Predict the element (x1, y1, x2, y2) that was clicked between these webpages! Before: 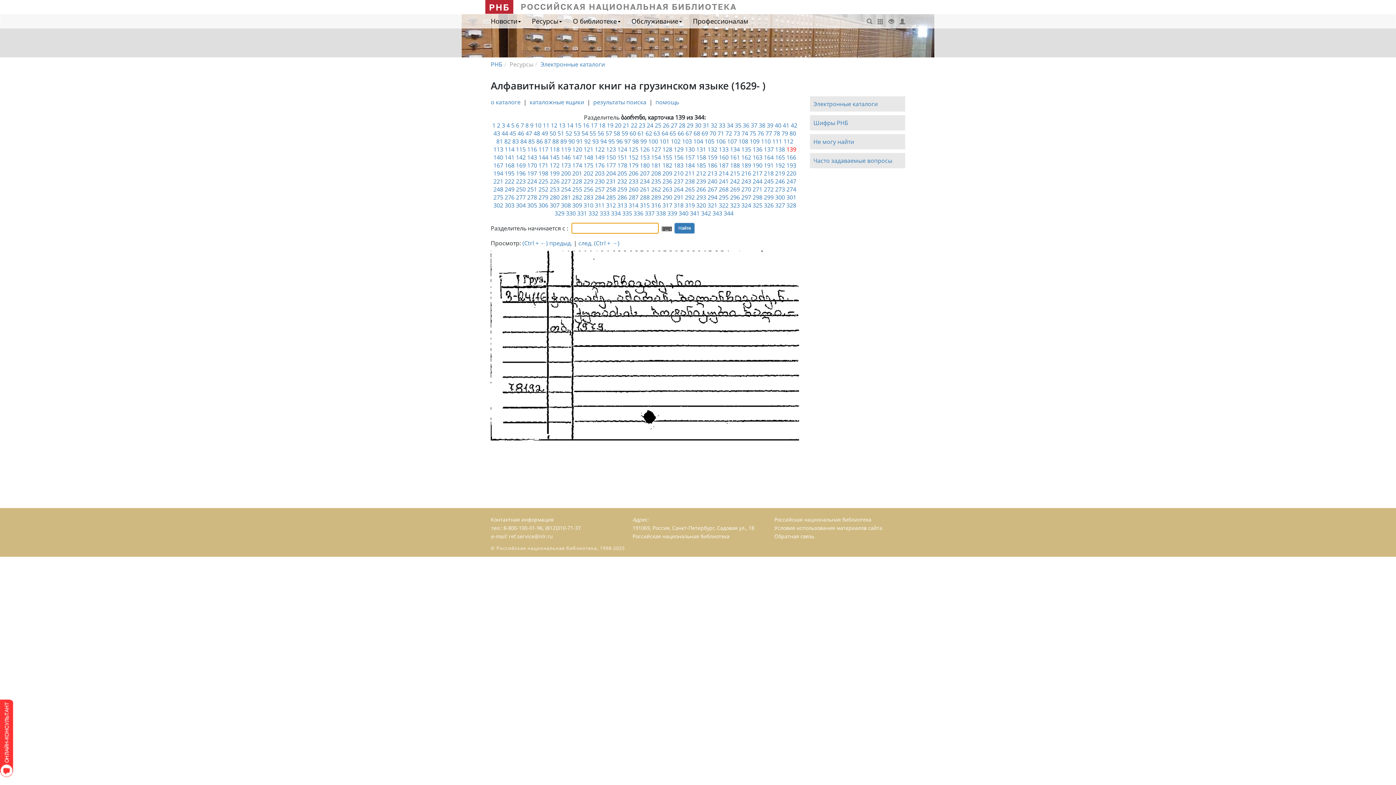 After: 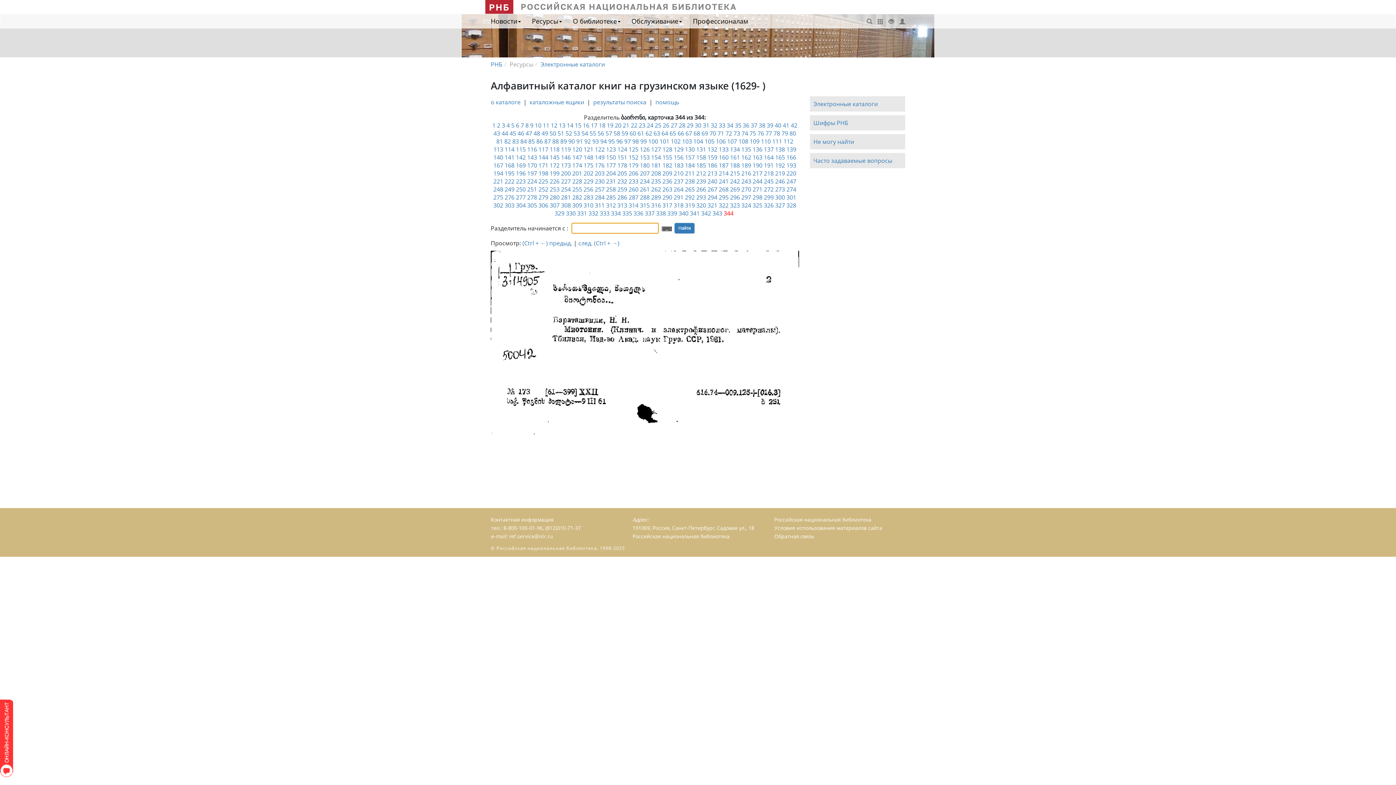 Action: label: 344 bbox: (723, 209, 733, 217)